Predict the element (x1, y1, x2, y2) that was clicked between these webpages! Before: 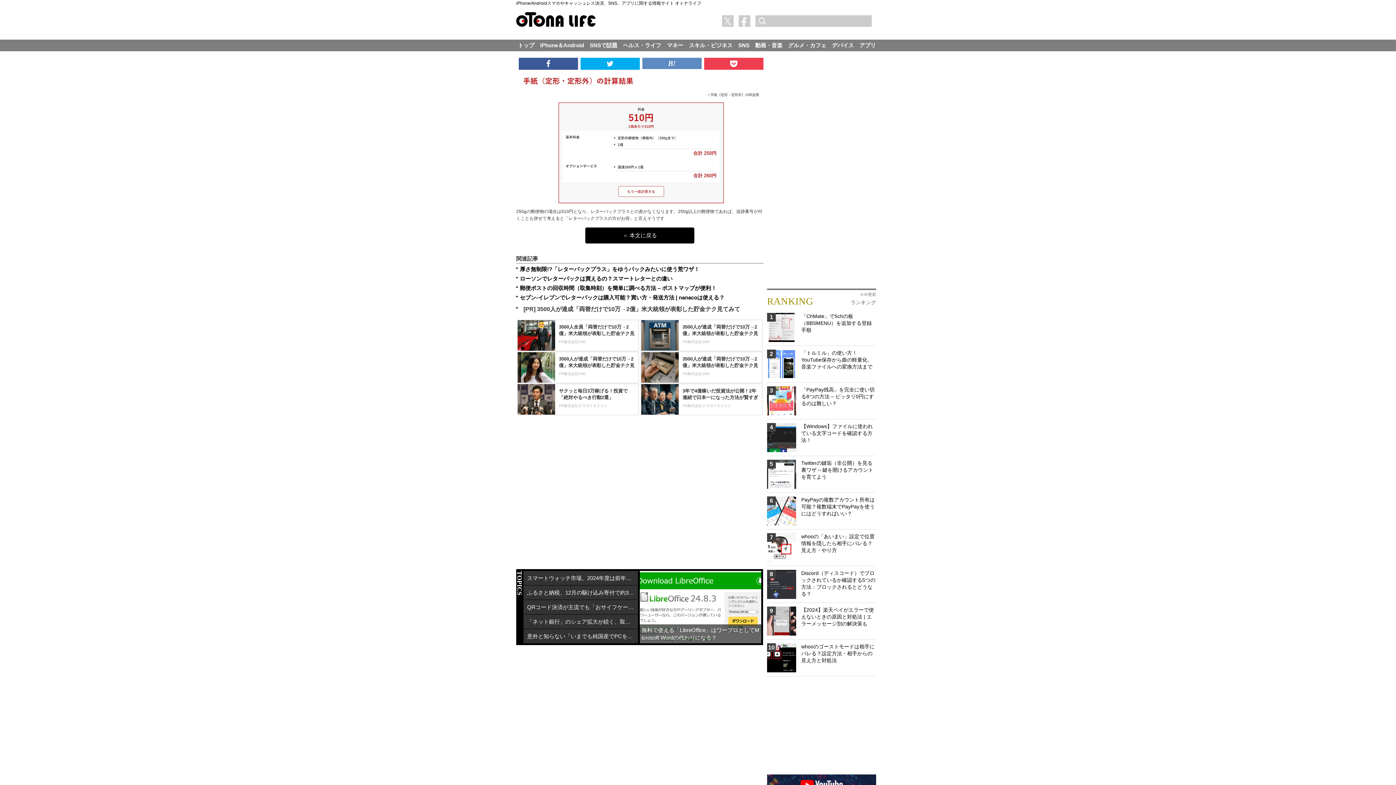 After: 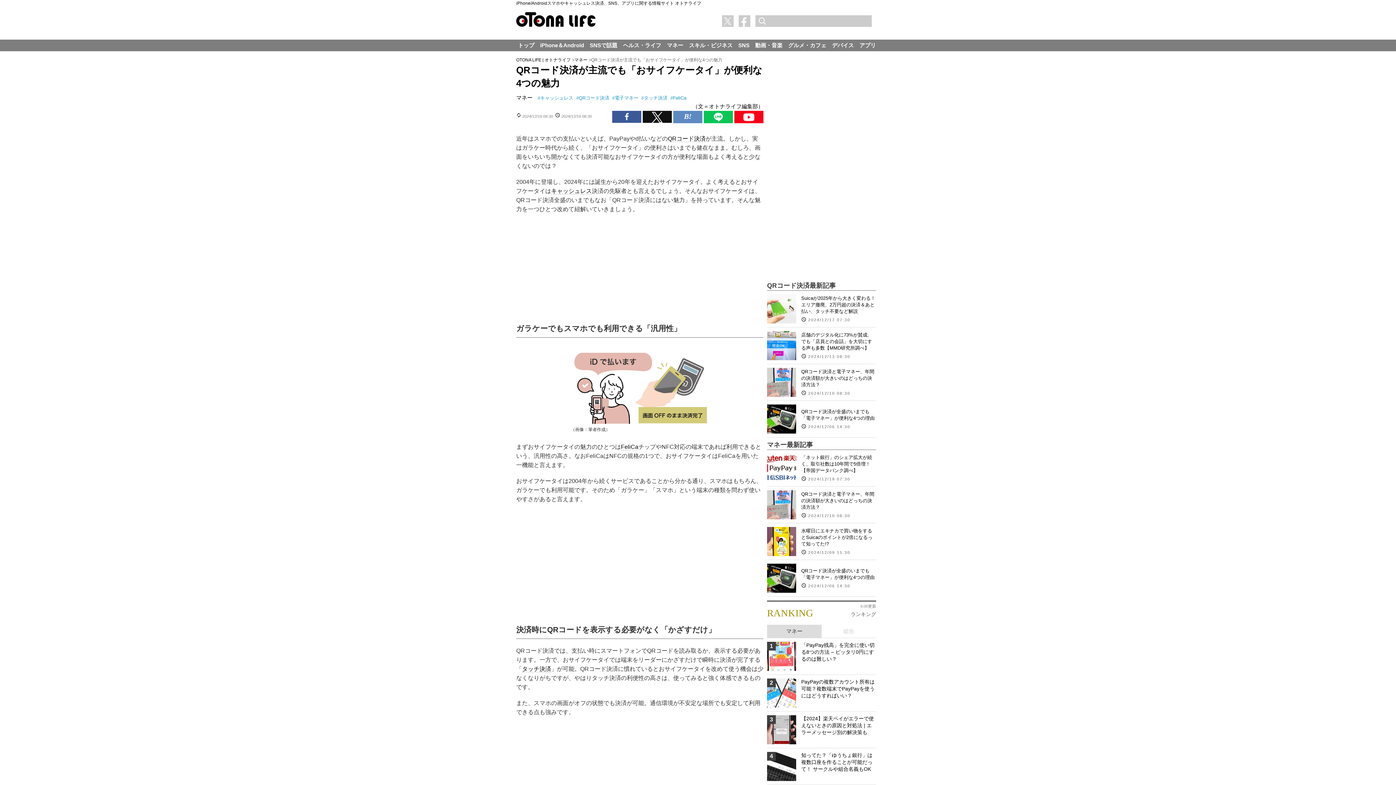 Action: label: QRコード決済が主流でも「おサイフケータイ」が便利な4つの魅力 bbox: (523, 600, 638, 615)